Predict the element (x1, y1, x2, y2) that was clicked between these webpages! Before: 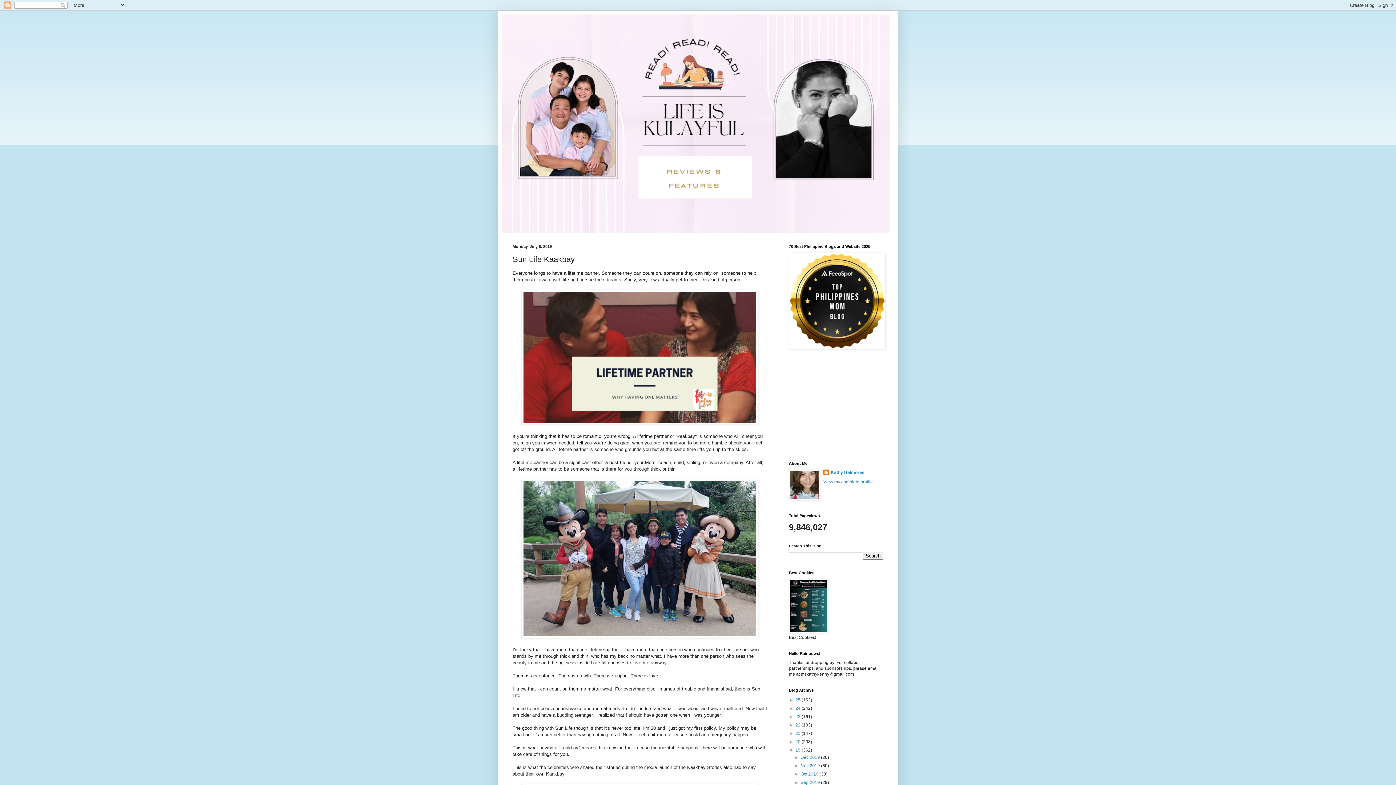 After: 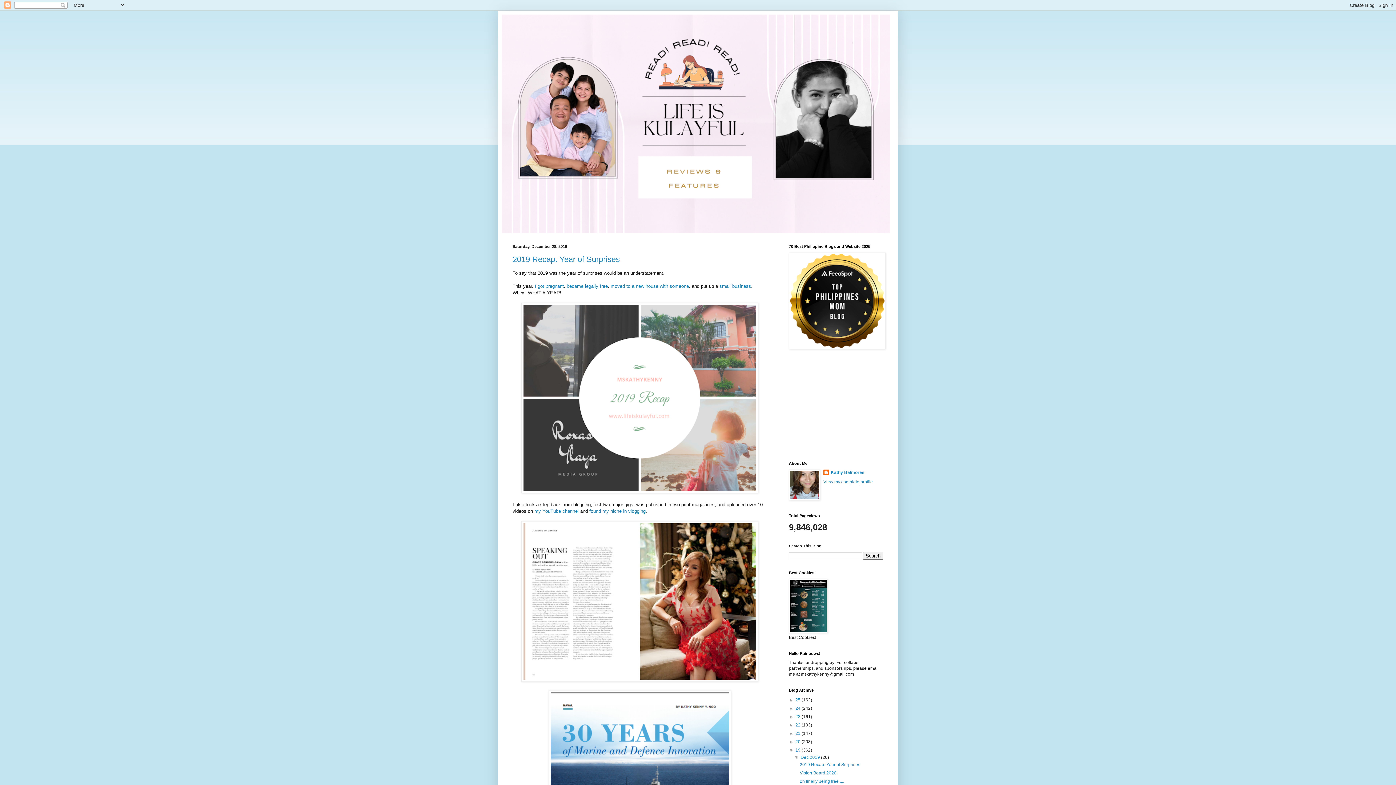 Action: bbox: (795, 748, 801, 753) label: 19 